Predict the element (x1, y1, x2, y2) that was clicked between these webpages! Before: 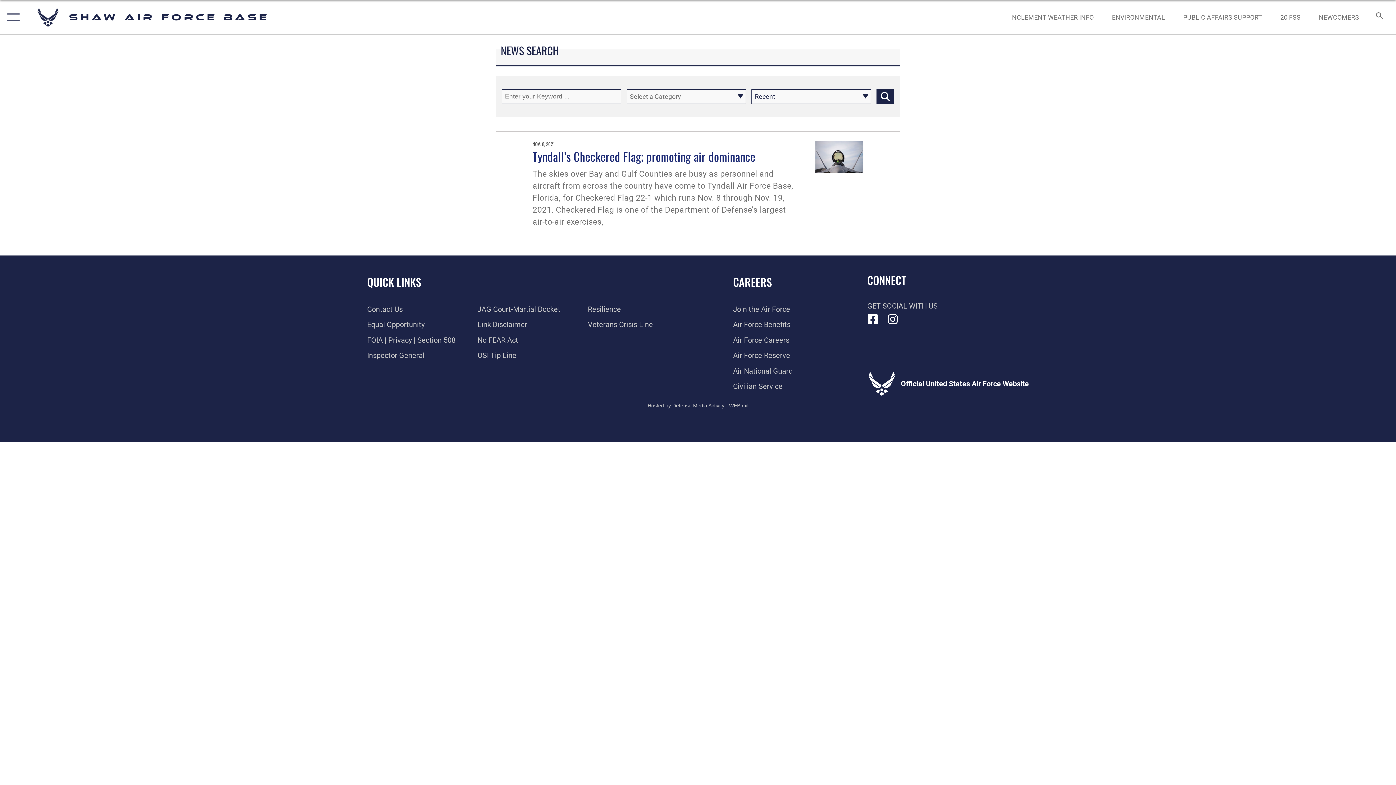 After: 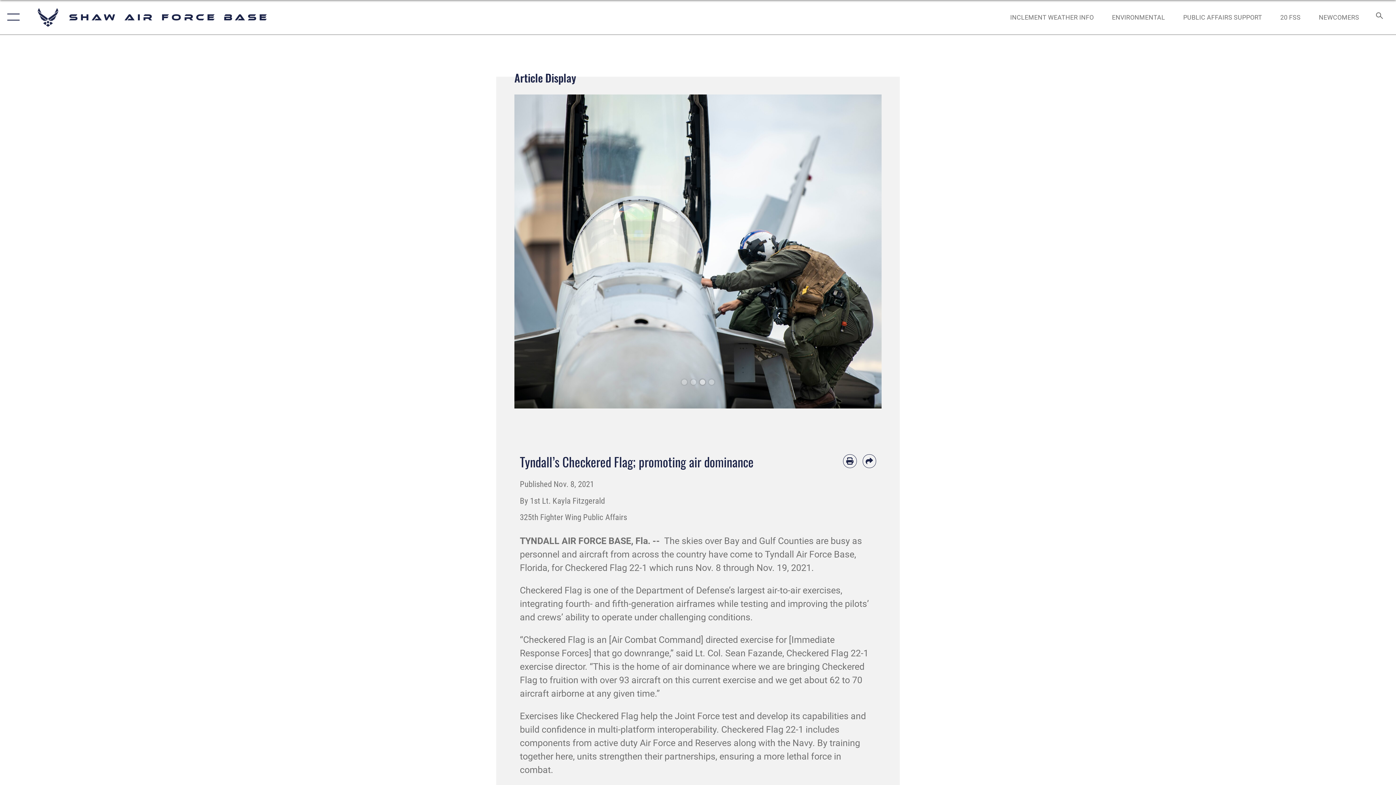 Action: label: Tyndall’s Checkered Flag; promoting air dominance bbox: (532, 147, 755, 165)